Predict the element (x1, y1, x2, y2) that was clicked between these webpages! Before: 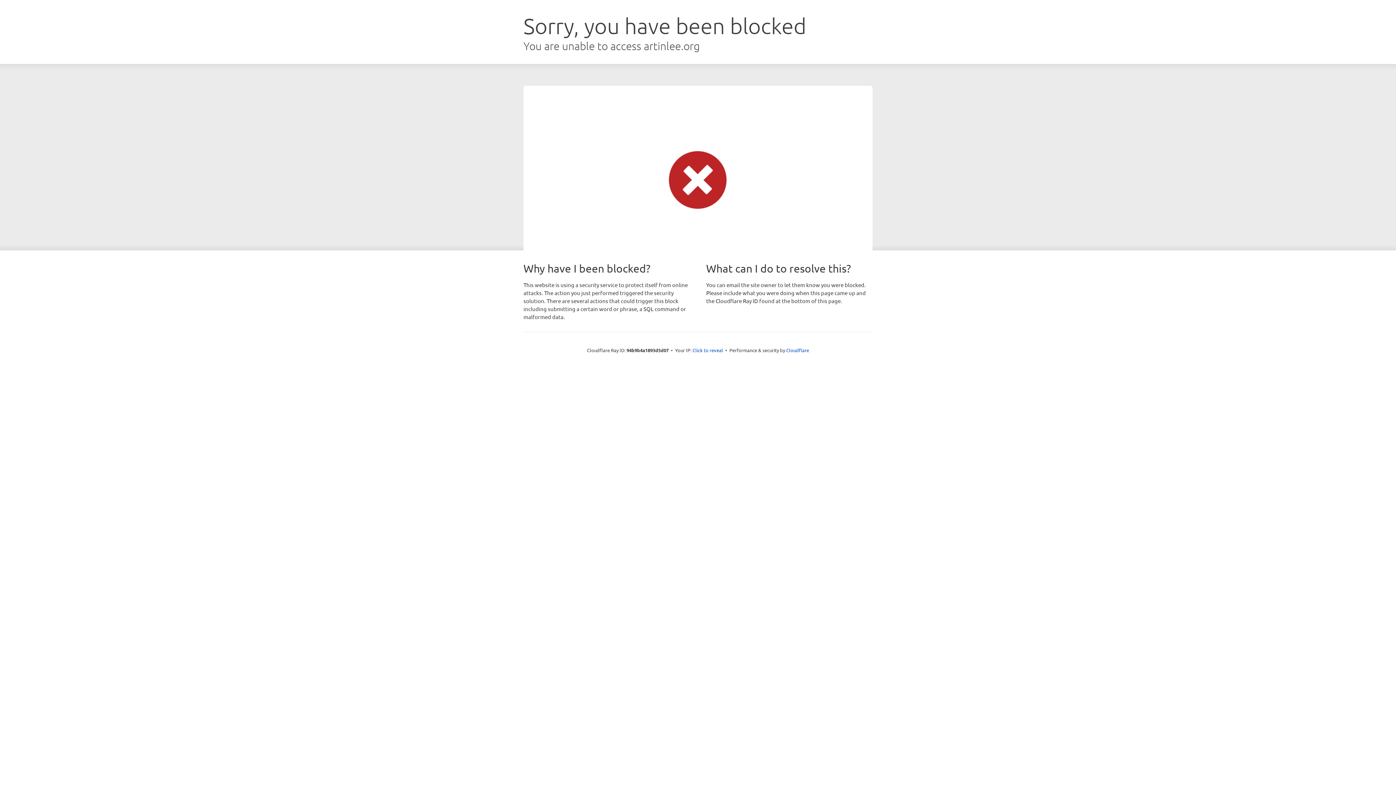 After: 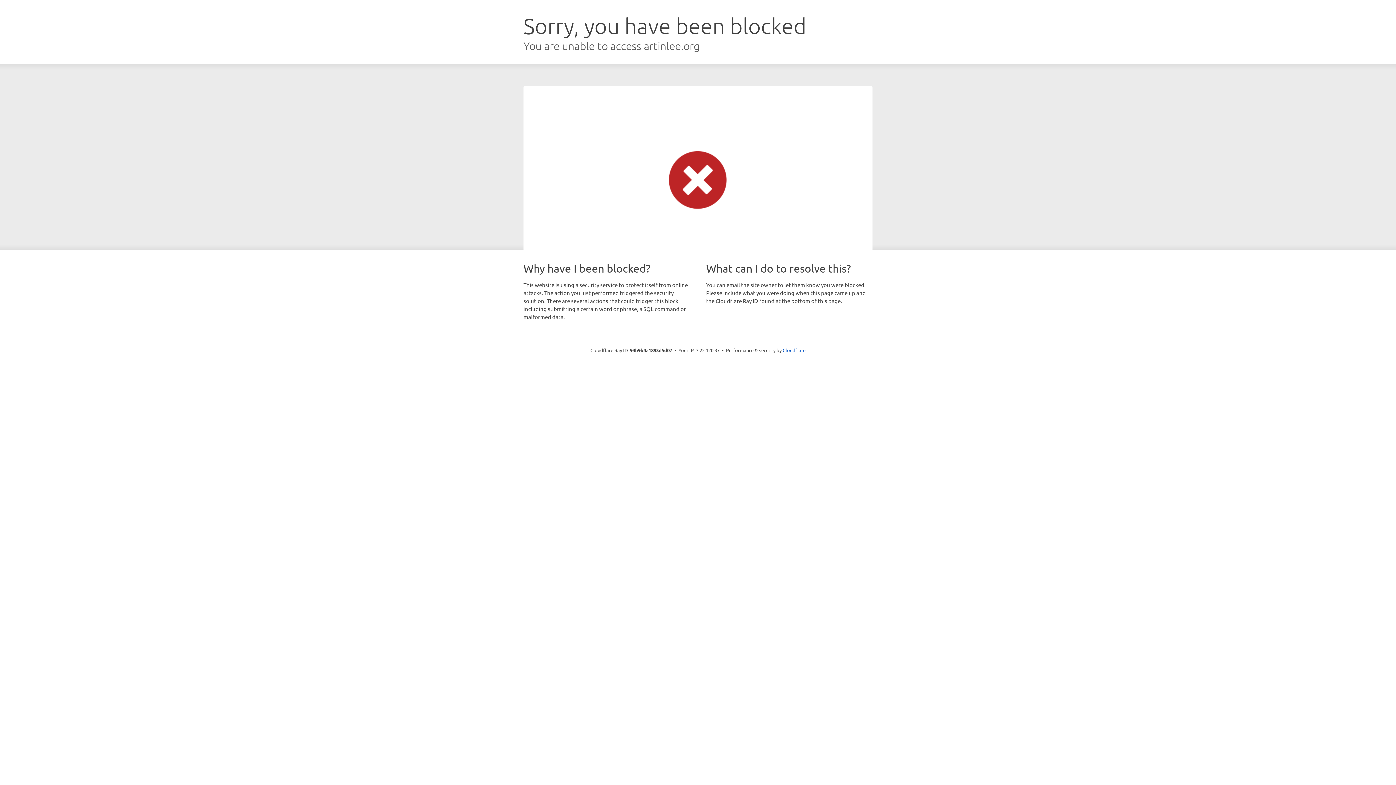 Action: label: Click to reveal bbox: (692, 346, 723, 353)